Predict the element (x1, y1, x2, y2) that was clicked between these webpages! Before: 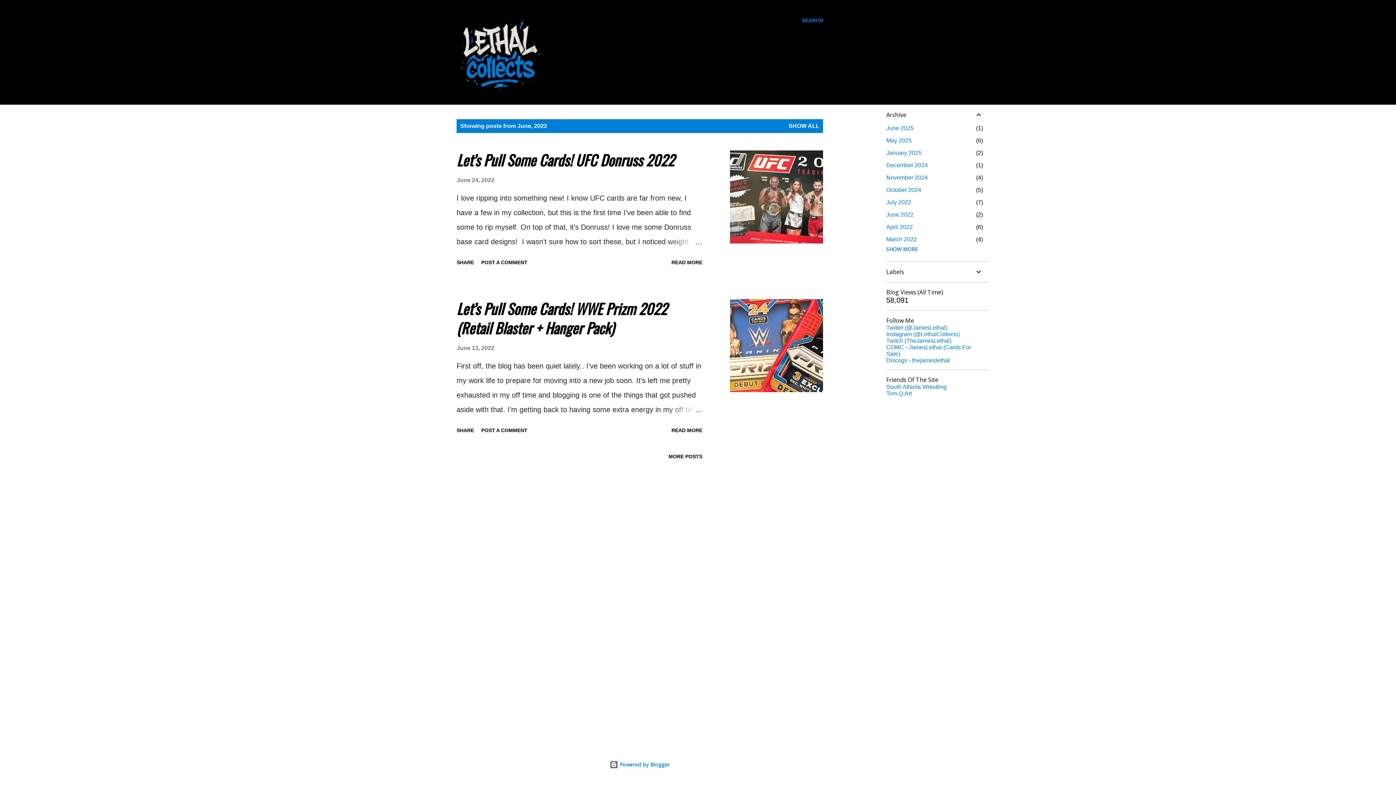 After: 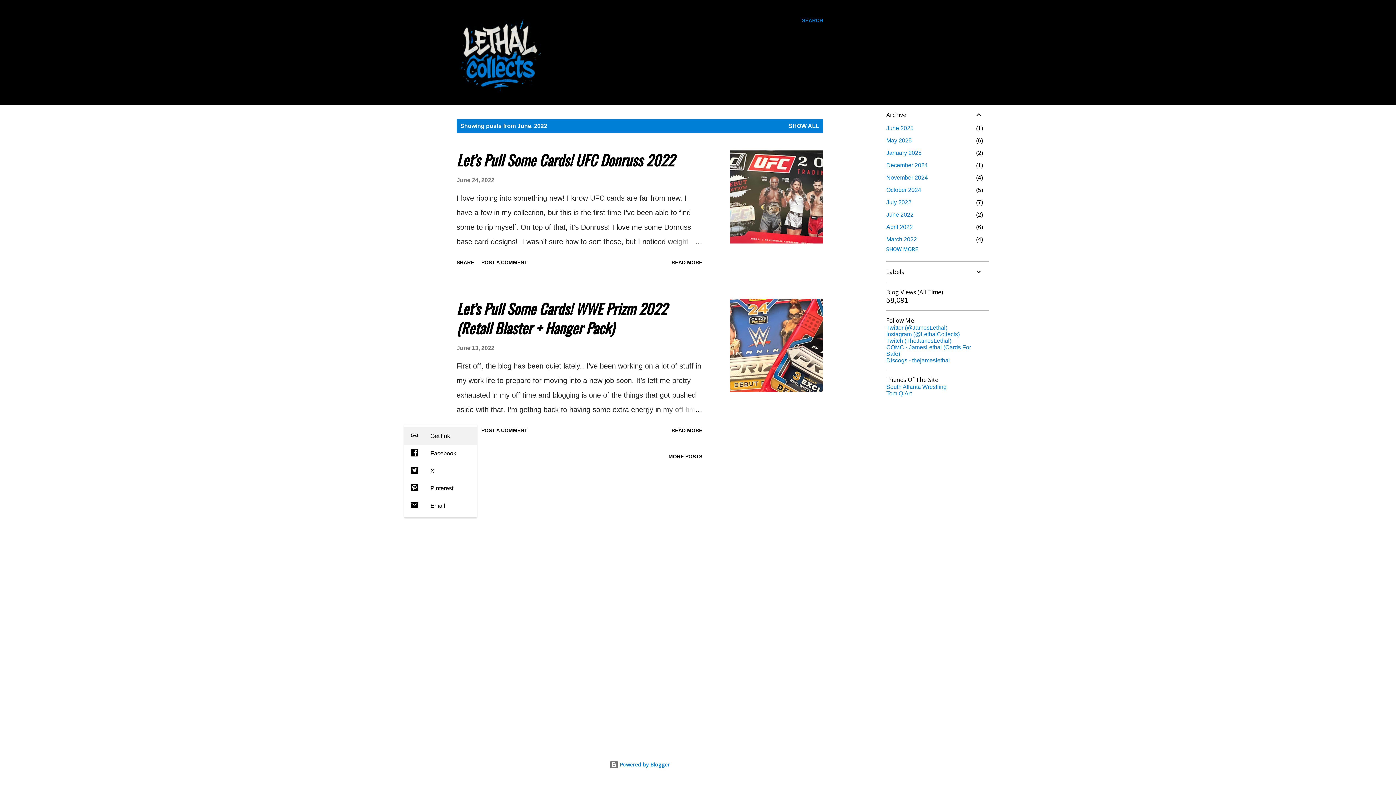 Action: bbox: (453, 424, 477, 436) label: Share